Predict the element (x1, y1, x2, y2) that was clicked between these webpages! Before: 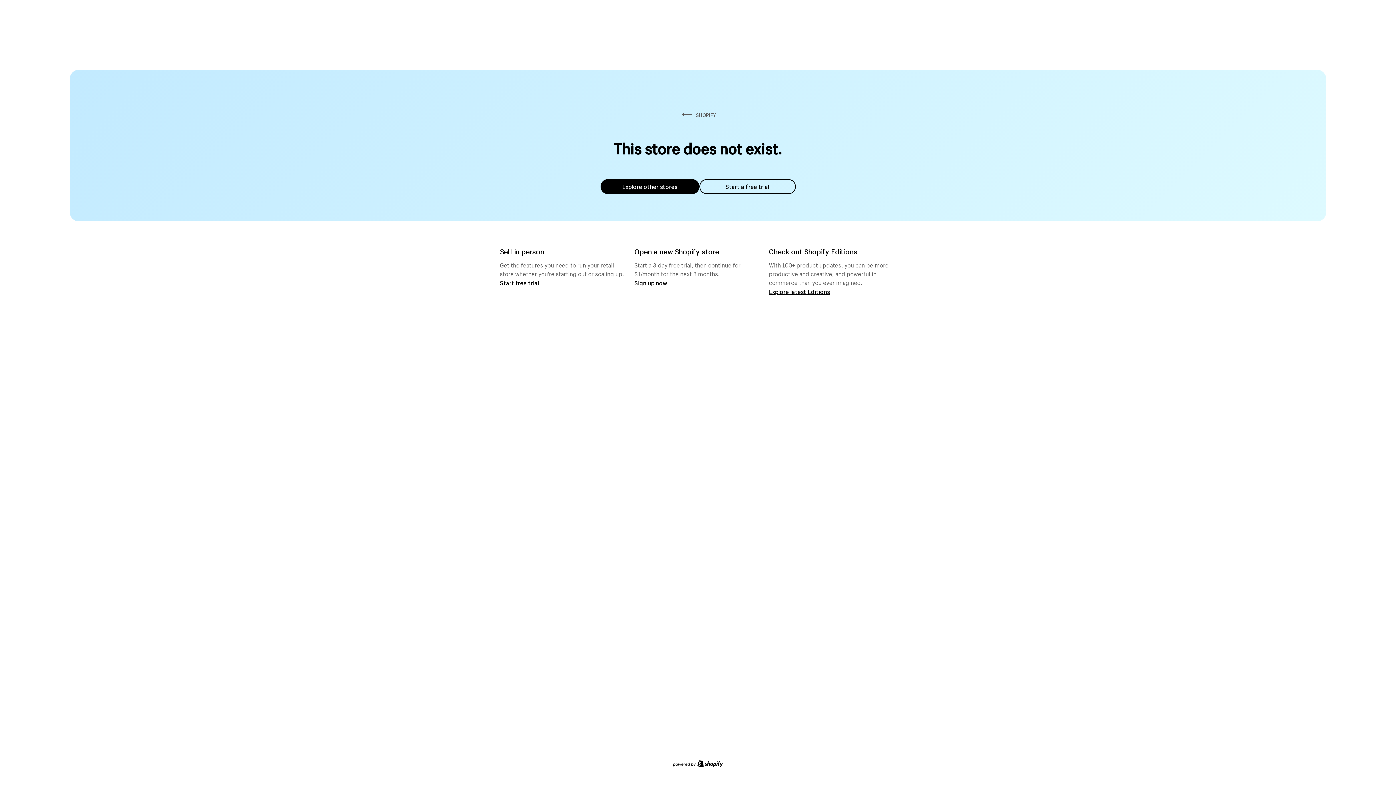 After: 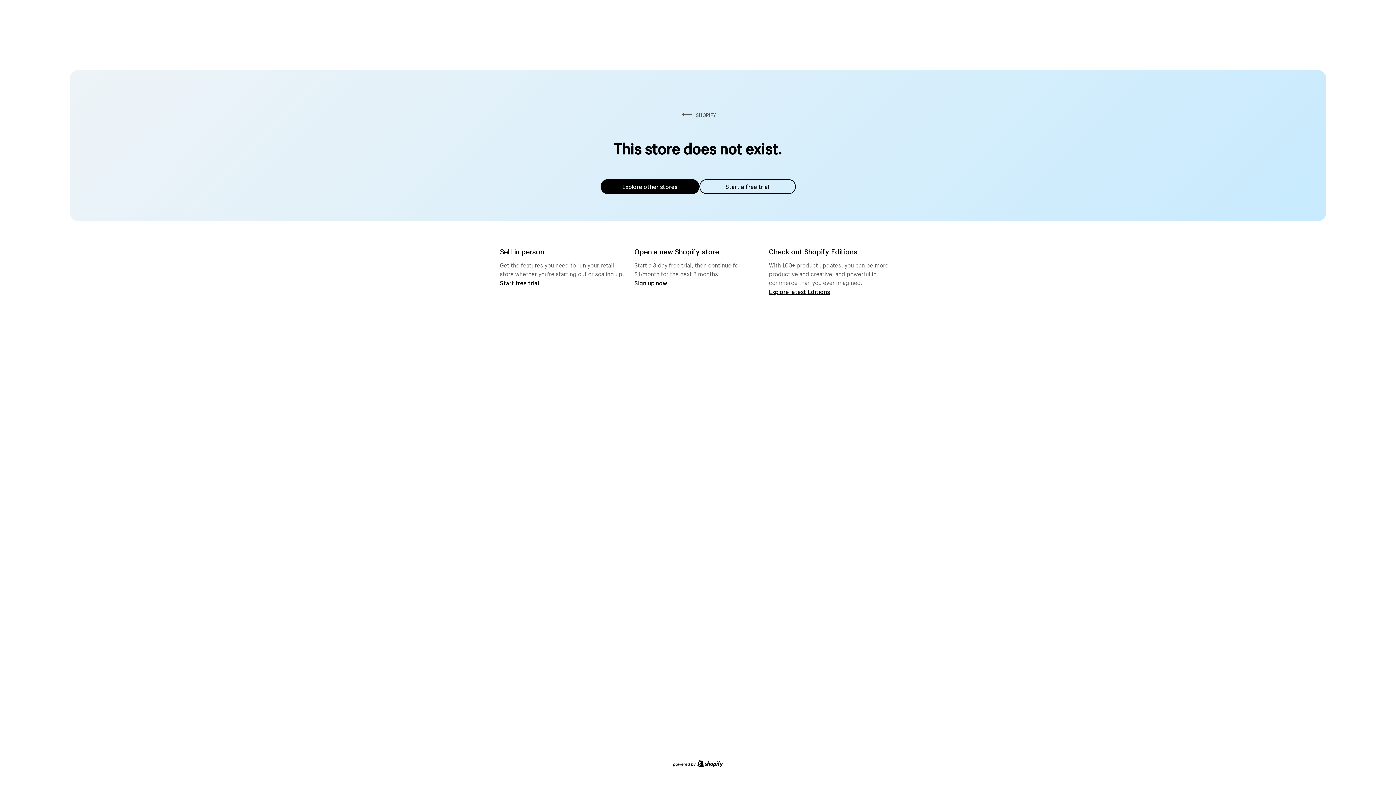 Action: bbox: (600, 179, 699, 194) label: Explore other stores